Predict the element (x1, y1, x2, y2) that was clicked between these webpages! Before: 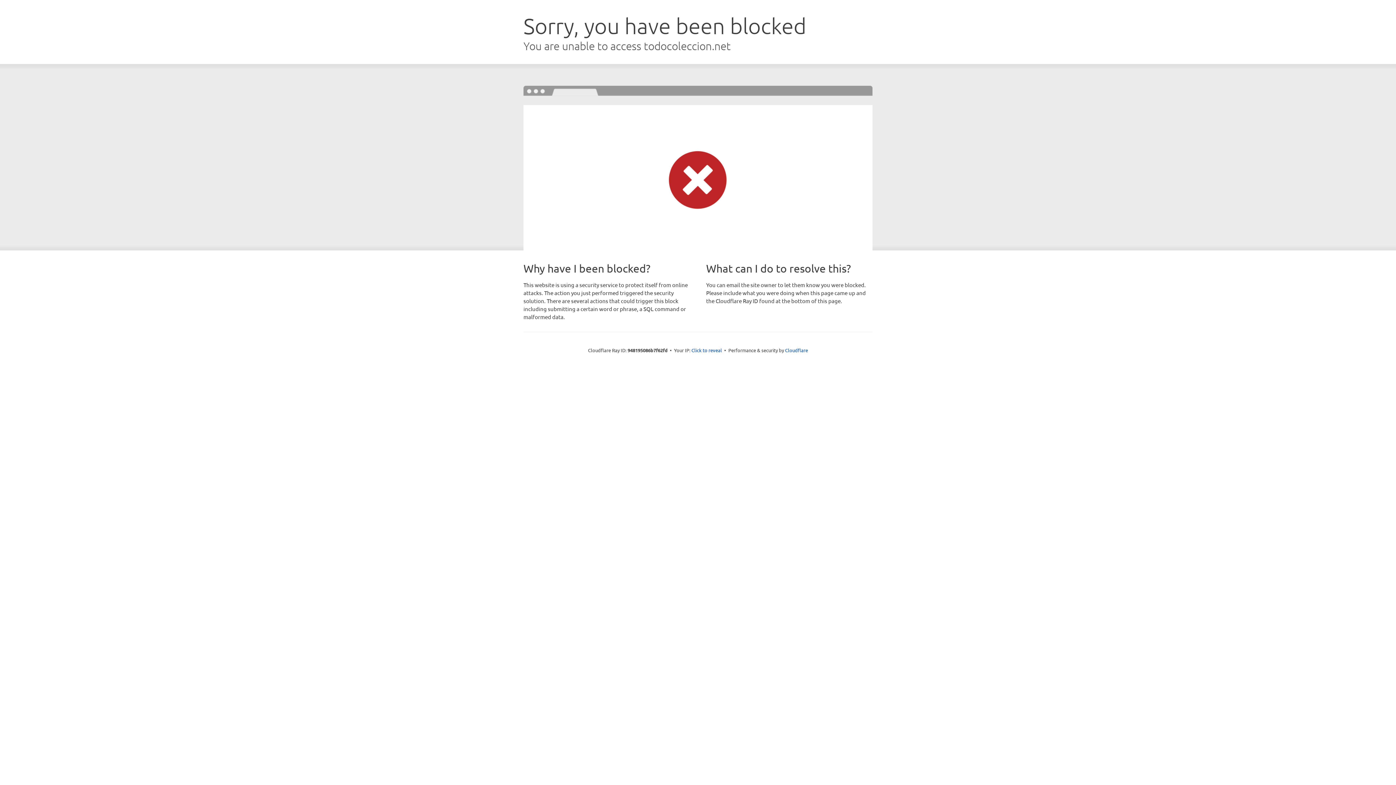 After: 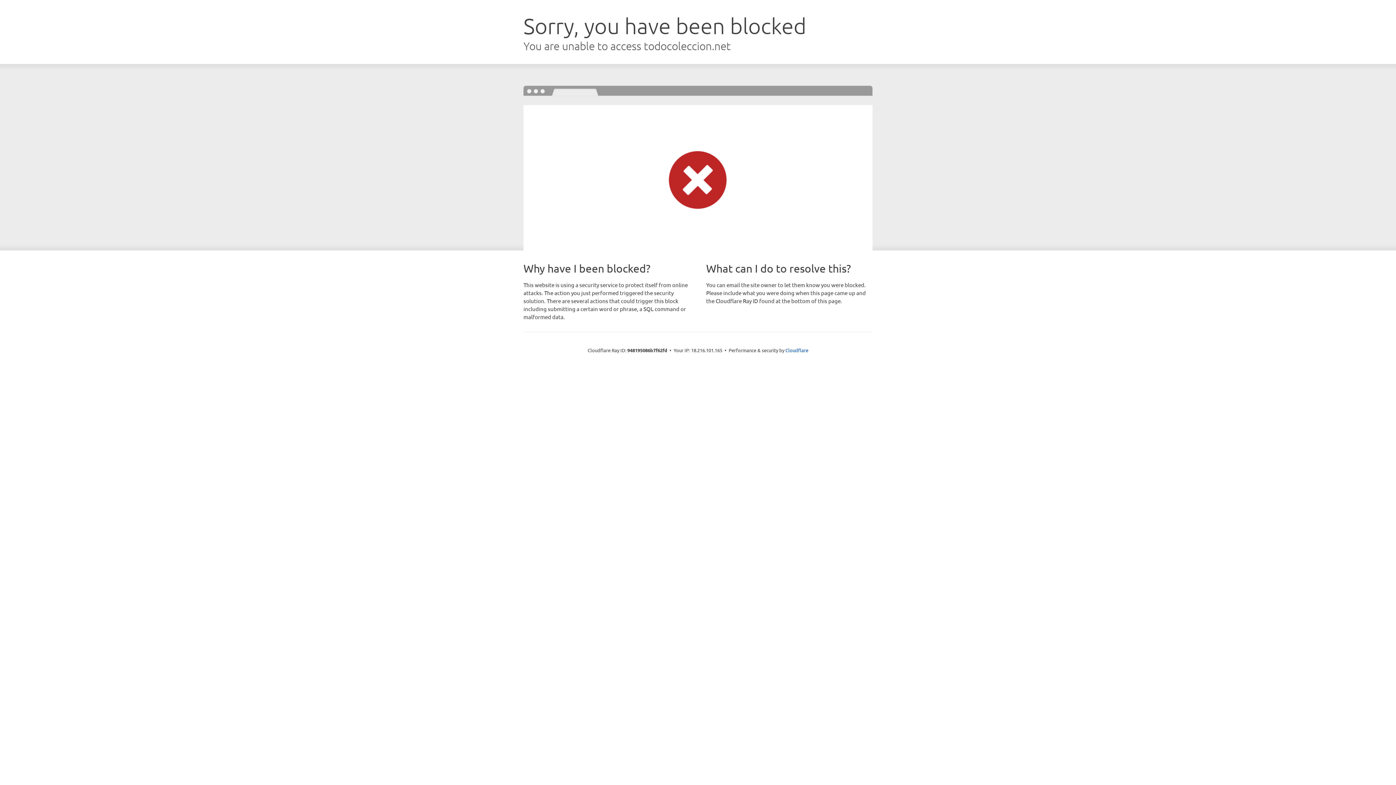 Action: label: Click to reveal bbox: (691, 346, 722, 353)